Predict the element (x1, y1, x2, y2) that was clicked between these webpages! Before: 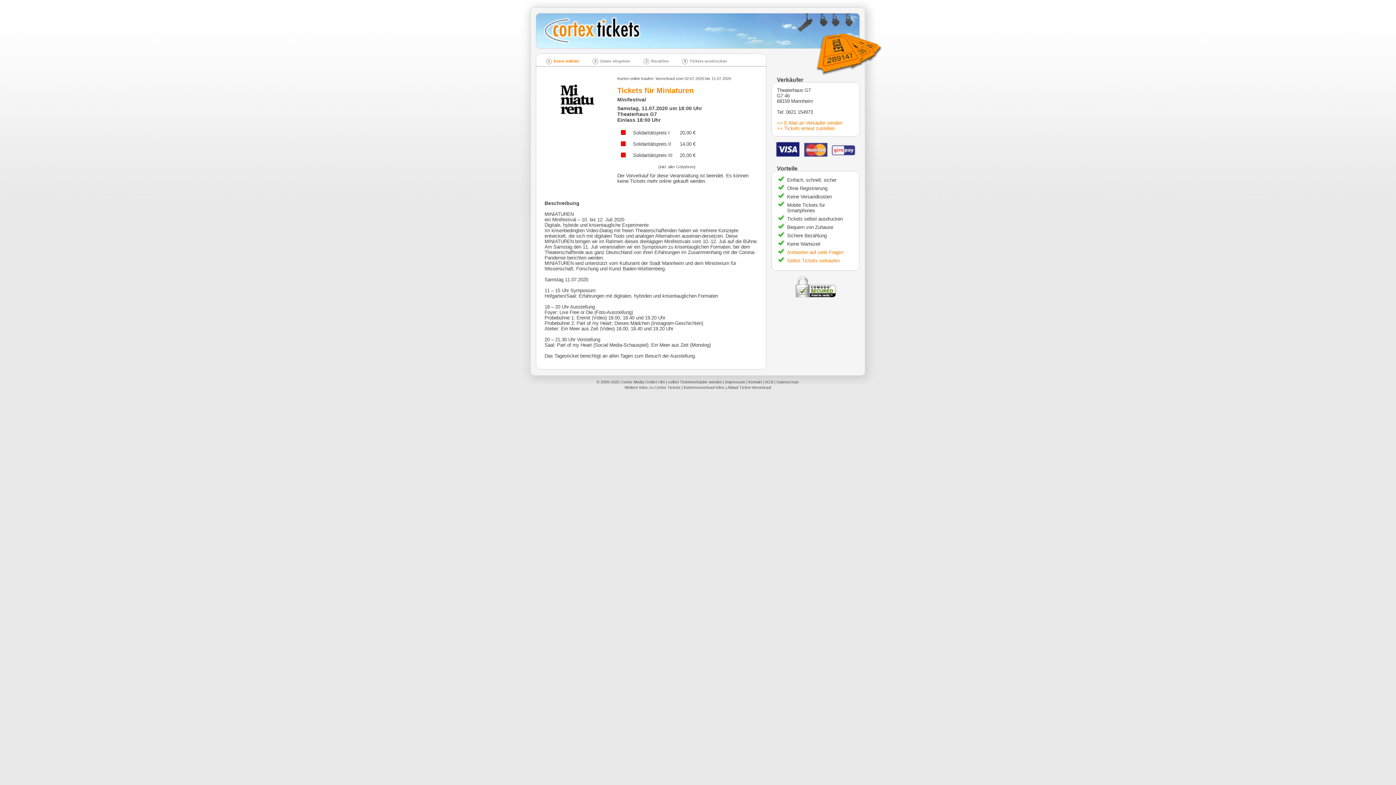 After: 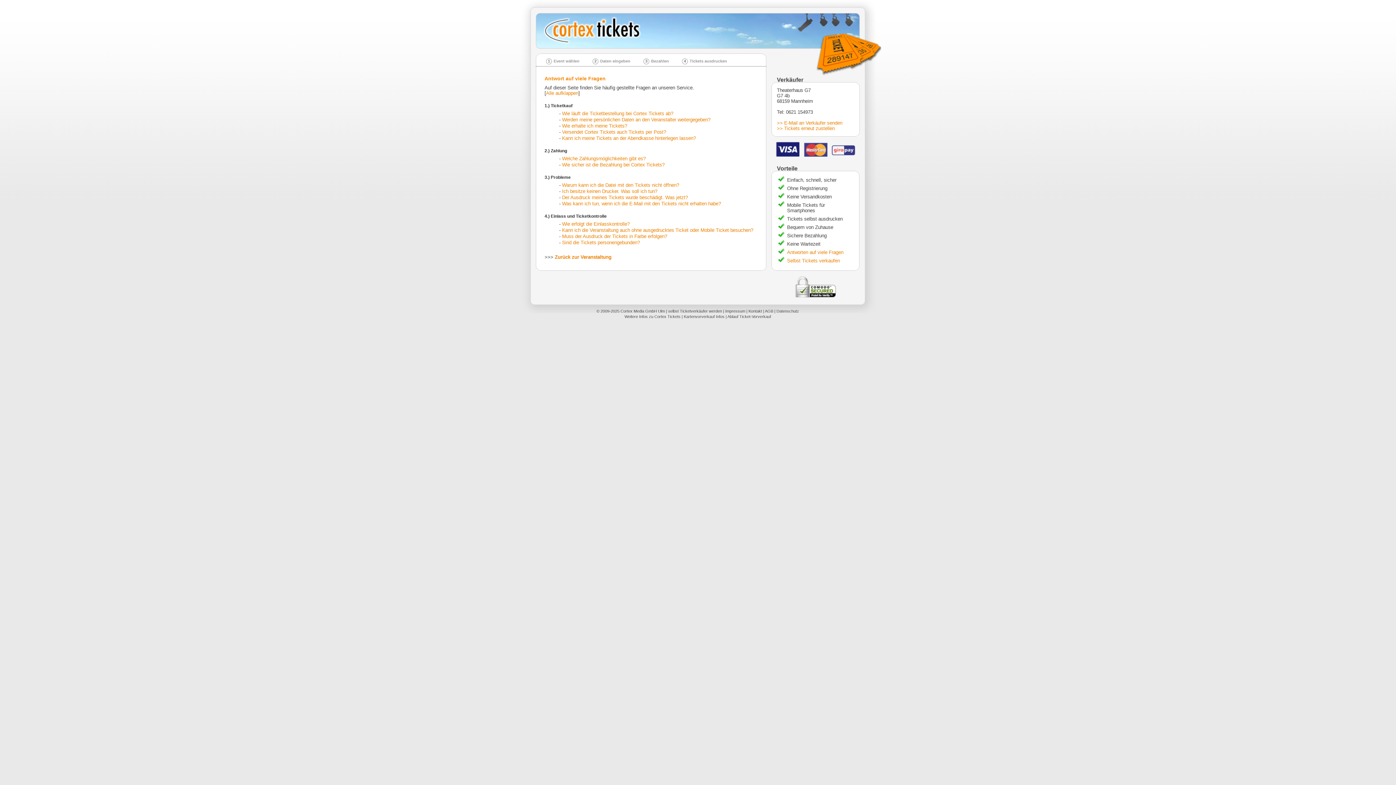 Action: bbox: (787, 249, 843, 255) label: Antworten auf viele Fragen